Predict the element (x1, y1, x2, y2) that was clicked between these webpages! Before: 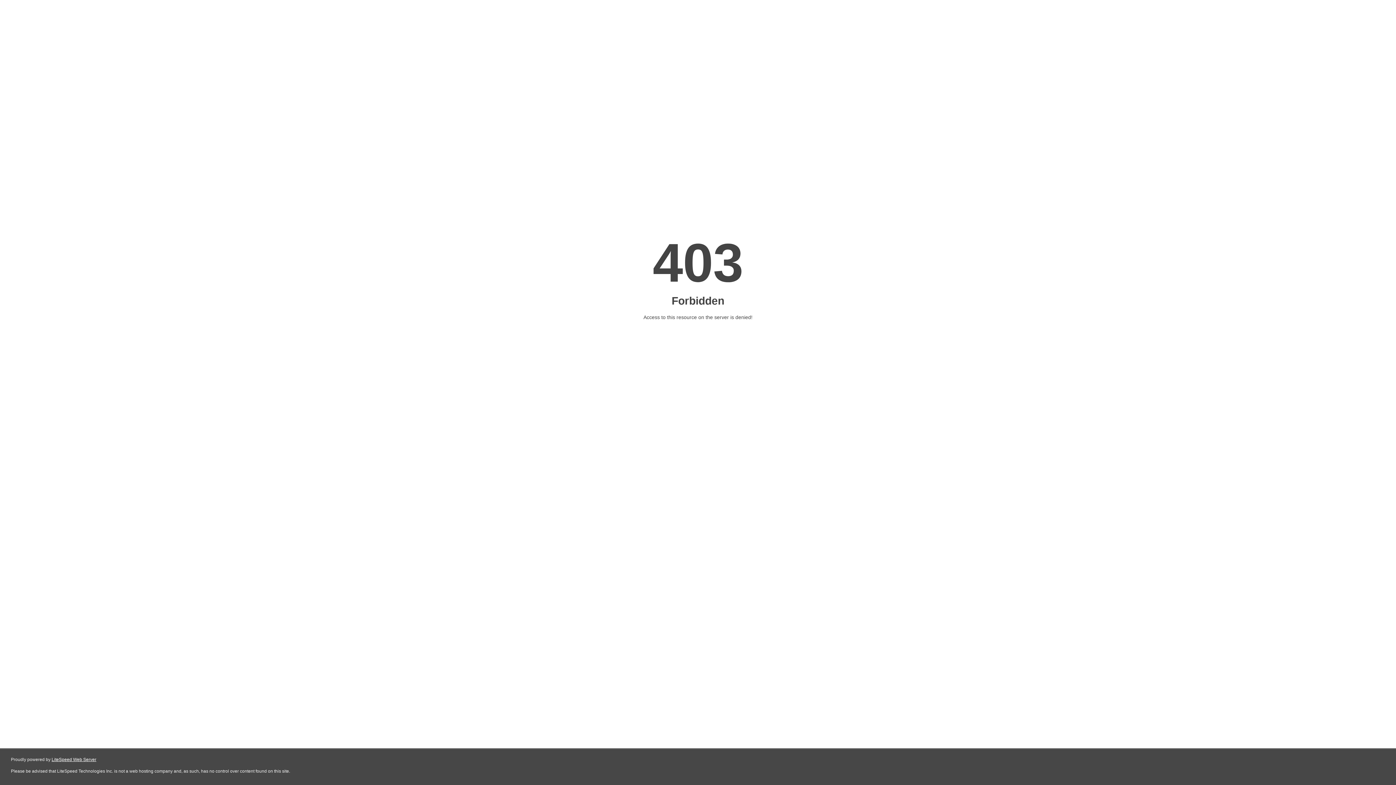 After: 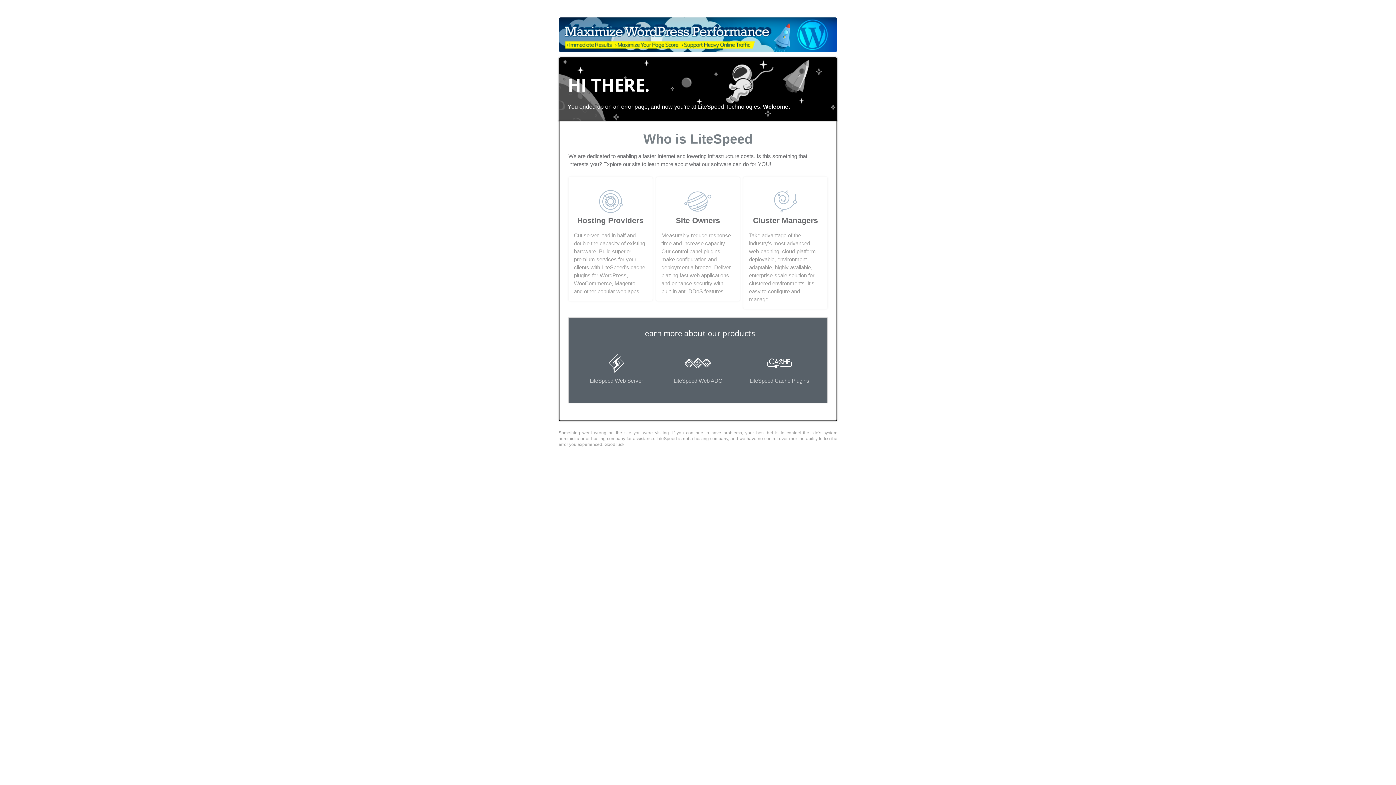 Action: label: LiteSpeed Web Server bbox: (51, 757, 96, 762)